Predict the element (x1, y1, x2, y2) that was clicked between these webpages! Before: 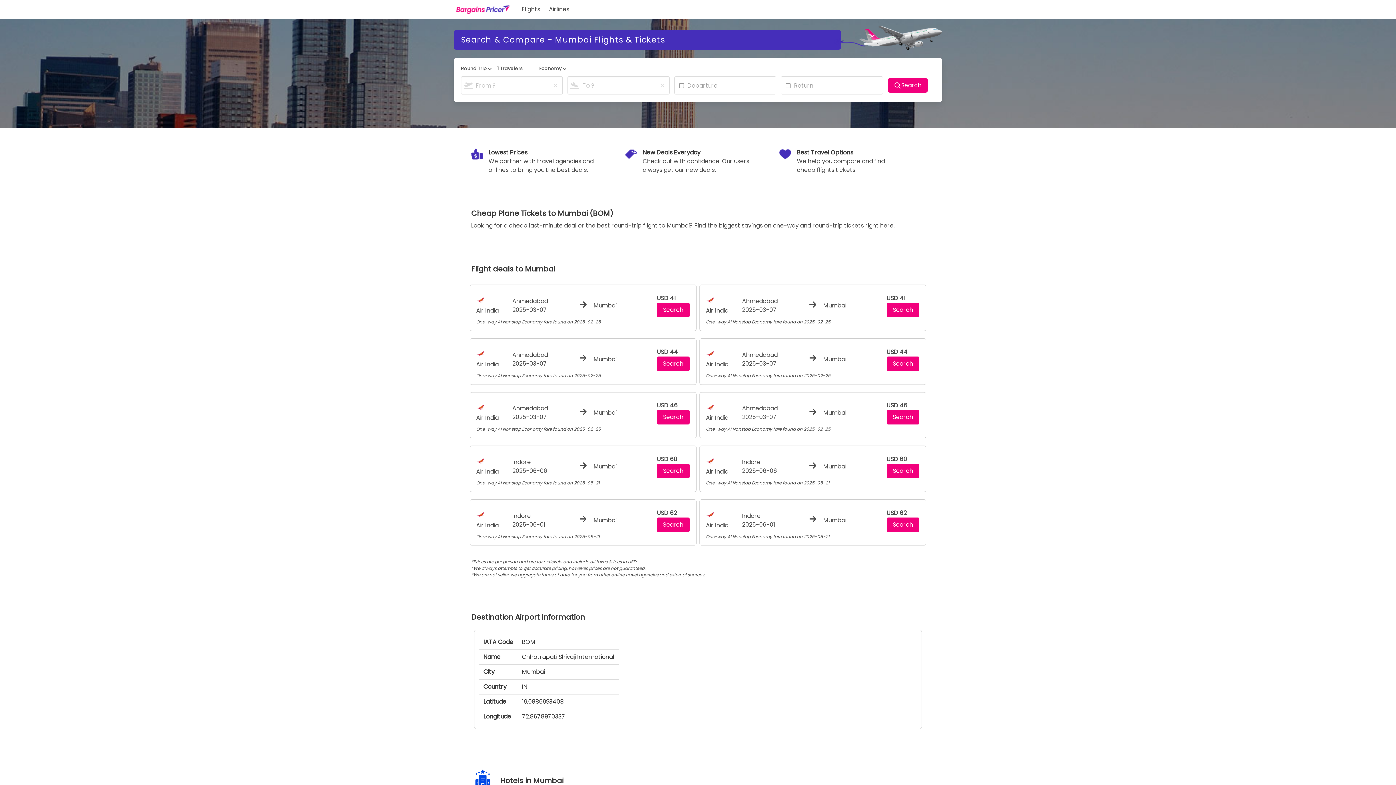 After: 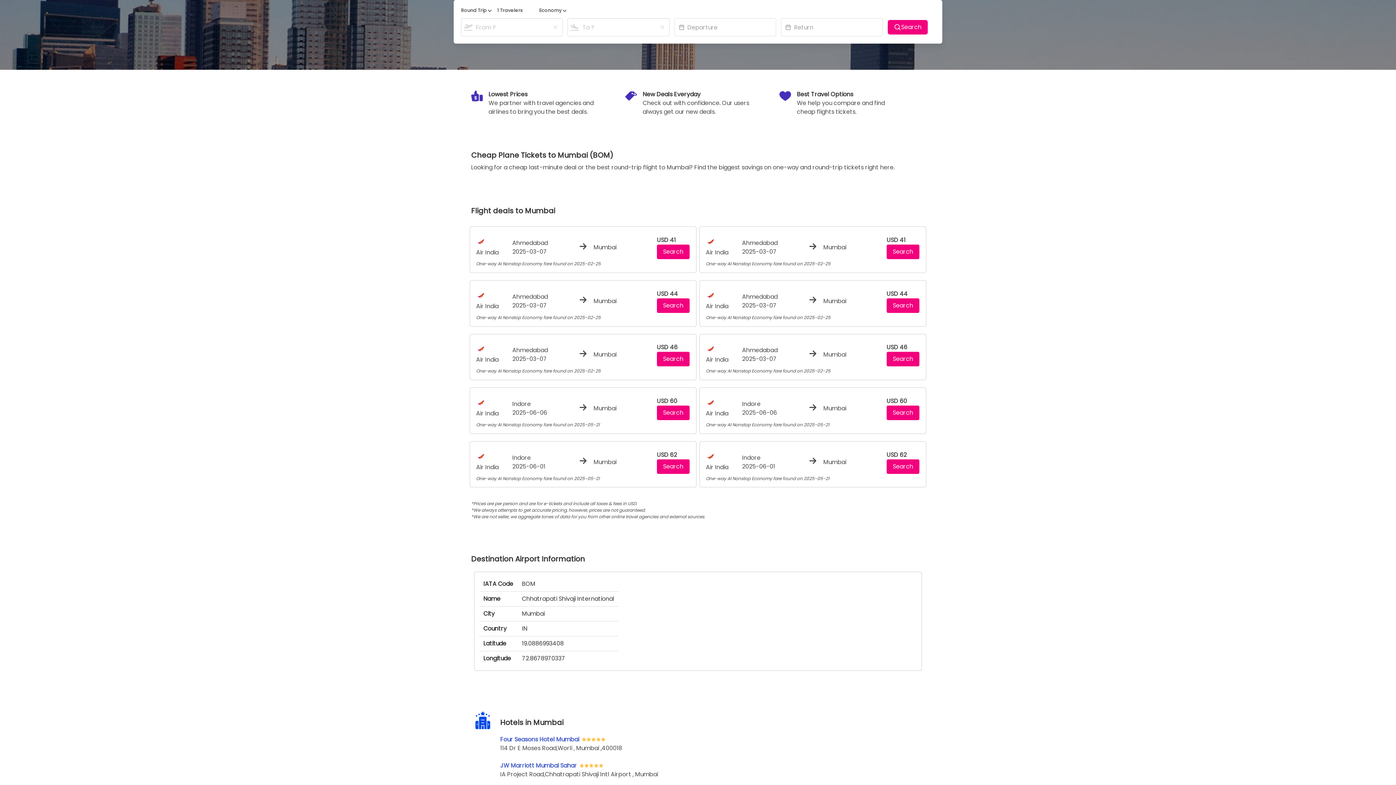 Action: bbox: (657, 464, 689, 478) label: Search